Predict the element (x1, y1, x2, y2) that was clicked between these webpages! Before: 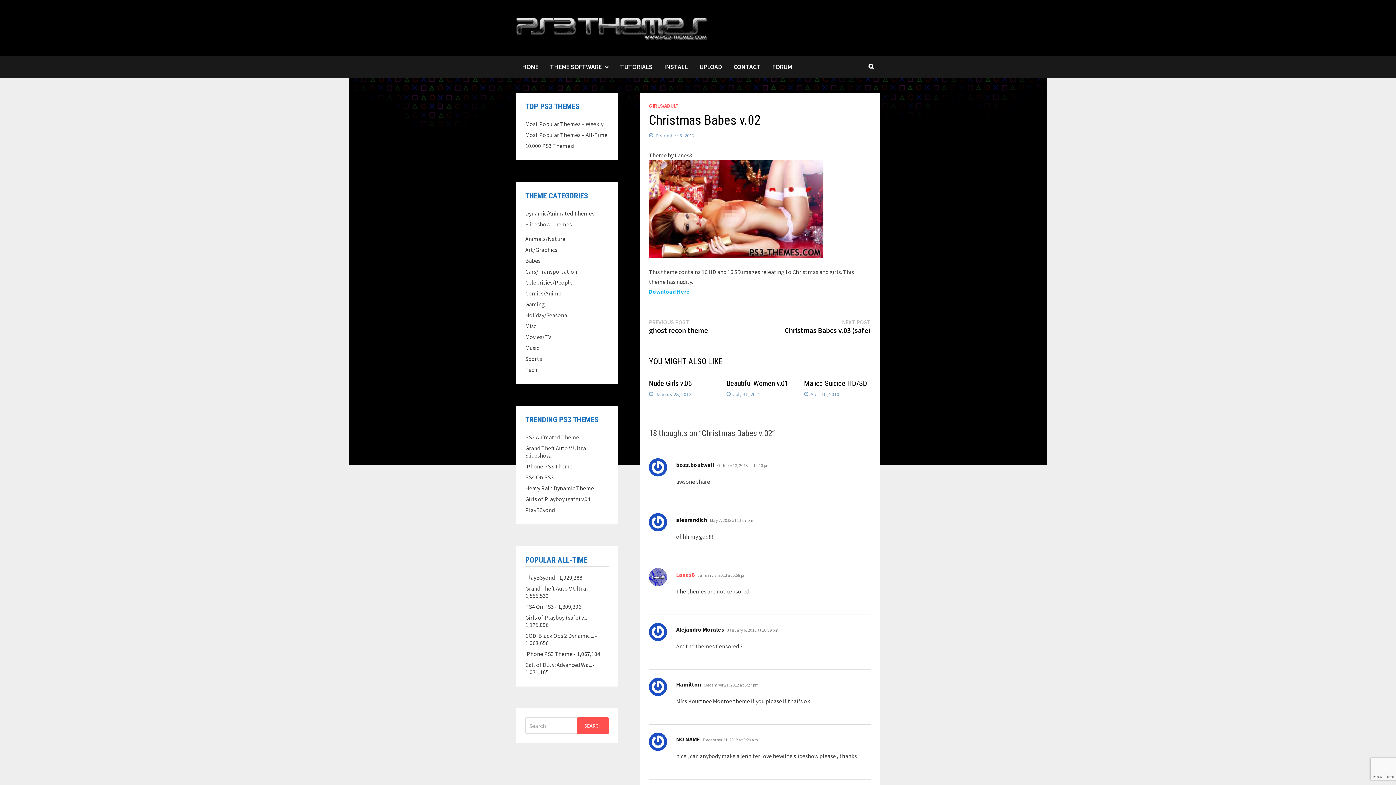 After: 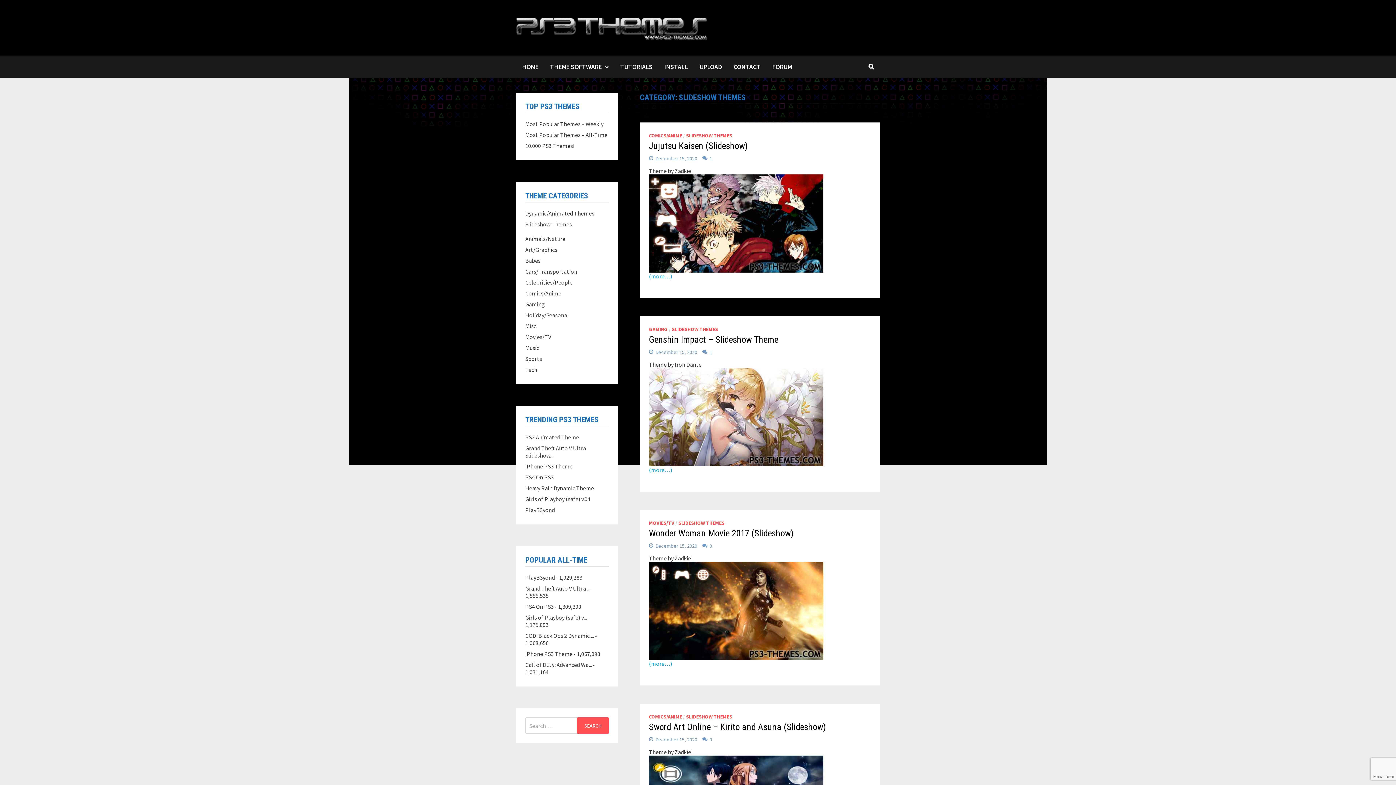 Action: label: Slideshow Themes bbox: (525, 220, 572, 228)